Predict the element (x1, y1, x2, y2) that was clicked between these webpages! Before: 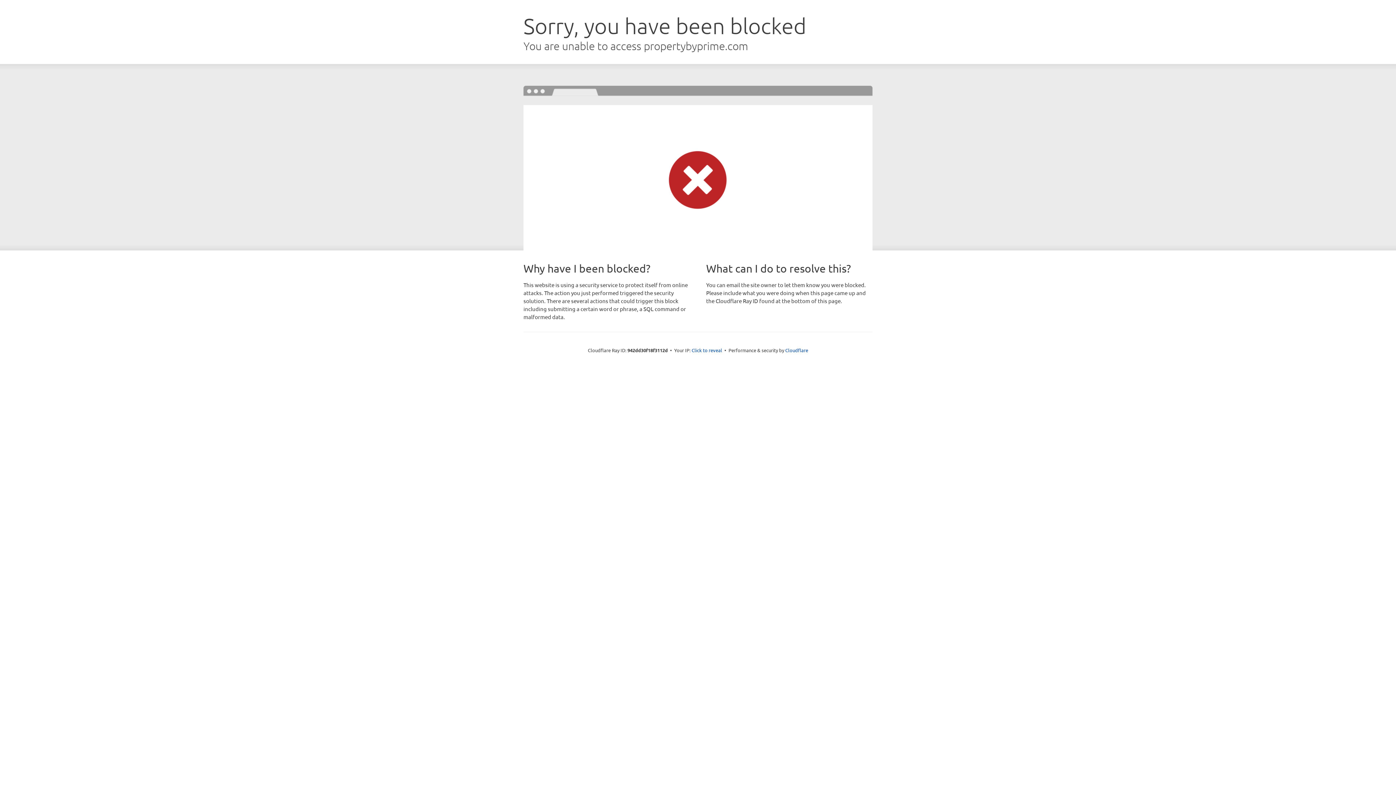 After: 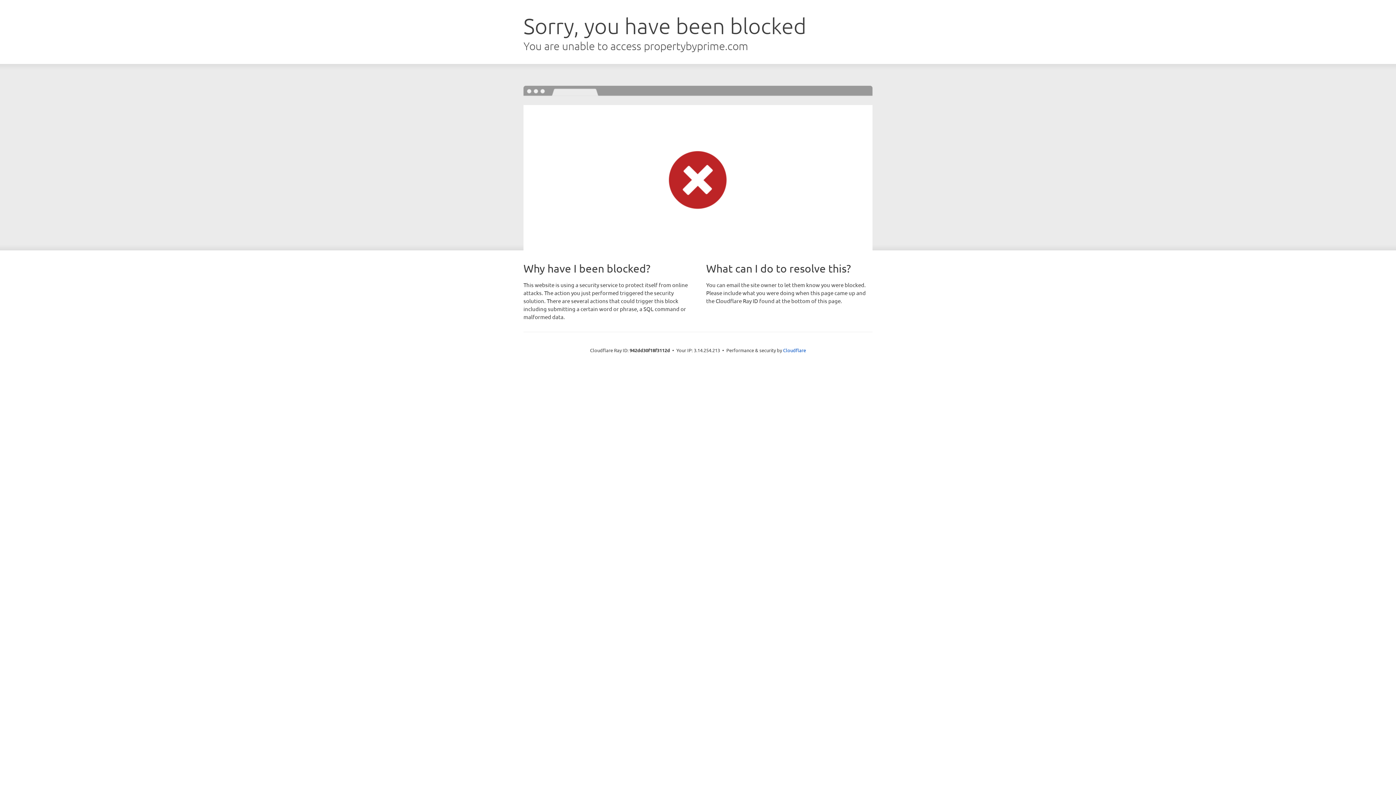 Action: bbox: (691, 346, 722, 353) label: Click to reveal